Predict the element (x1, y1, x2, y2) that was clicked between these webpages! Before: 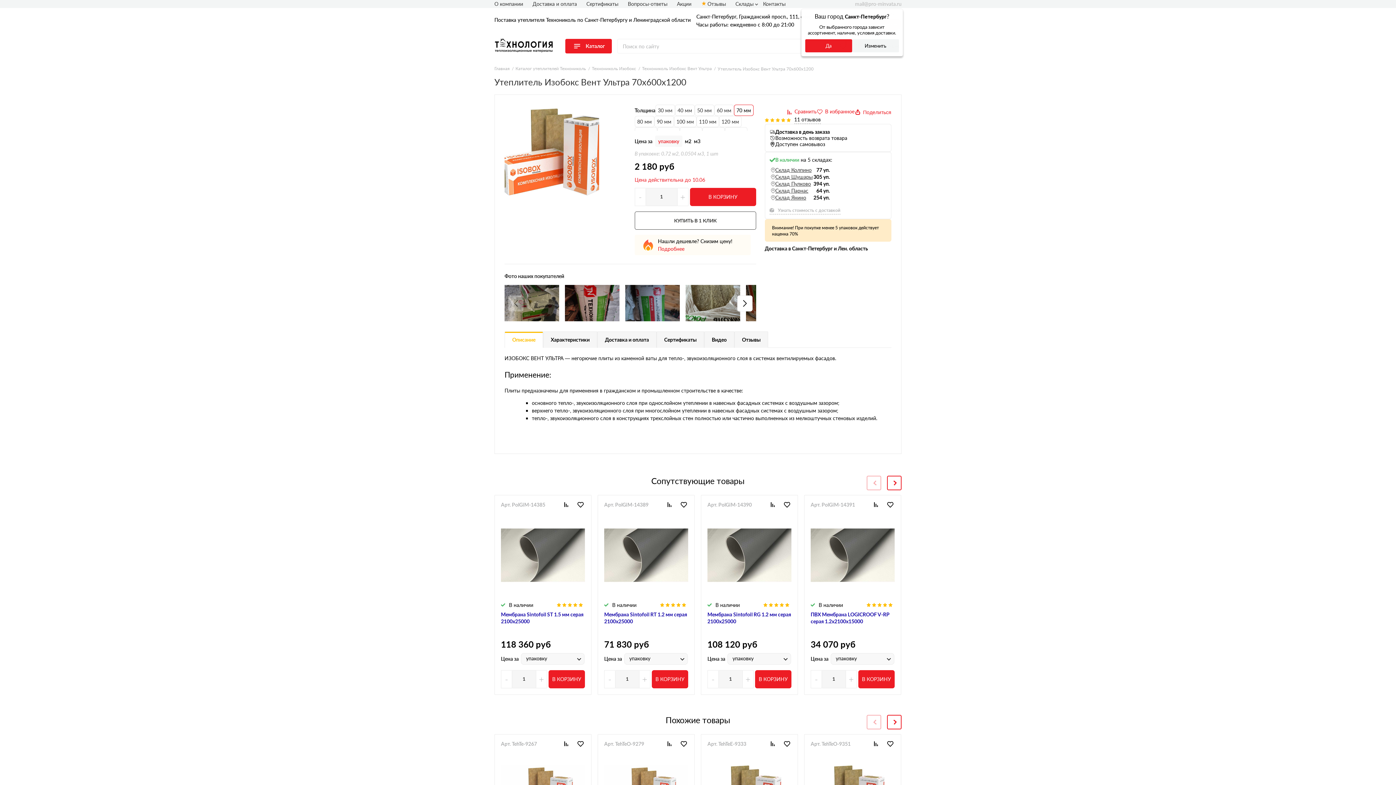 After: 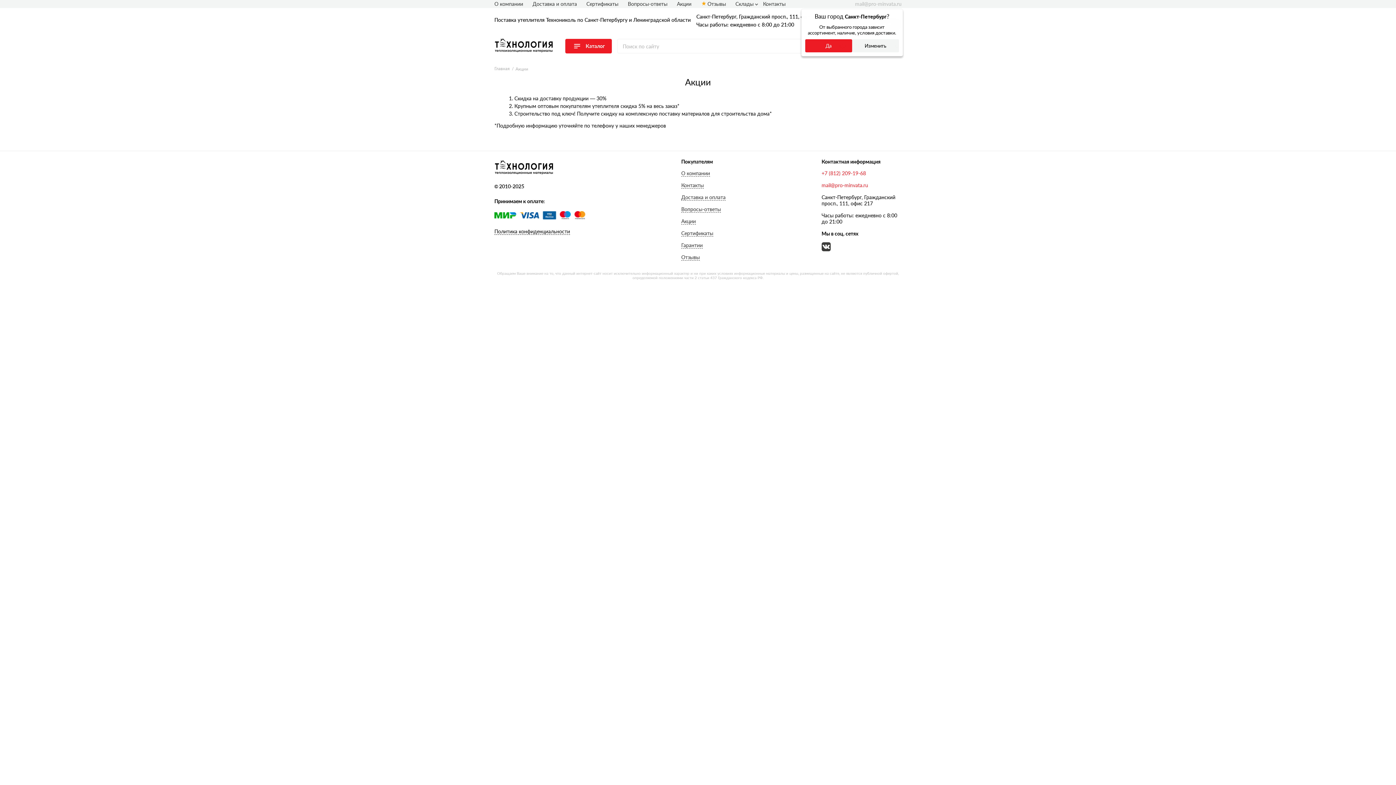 Action: label: Акции bbox: (677, 0, 691, 6)